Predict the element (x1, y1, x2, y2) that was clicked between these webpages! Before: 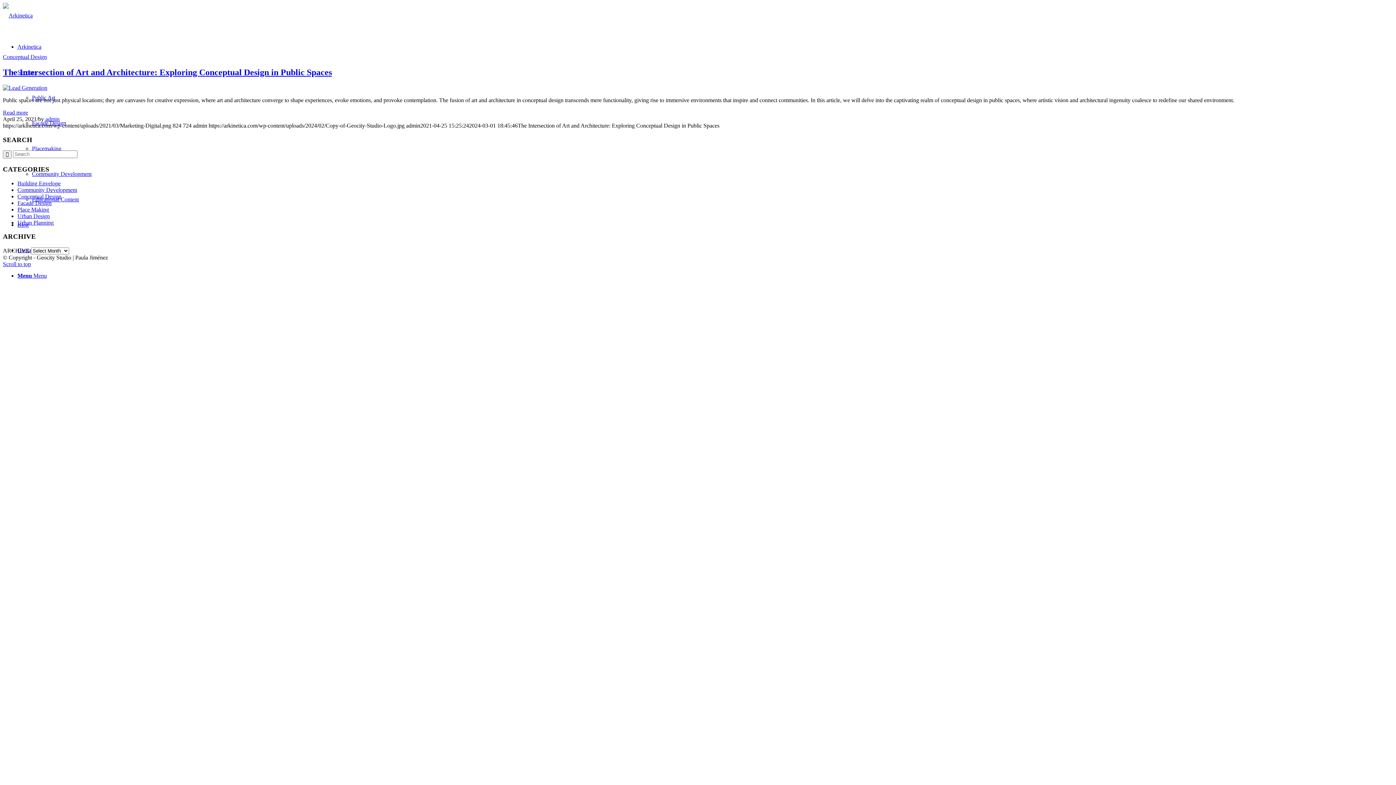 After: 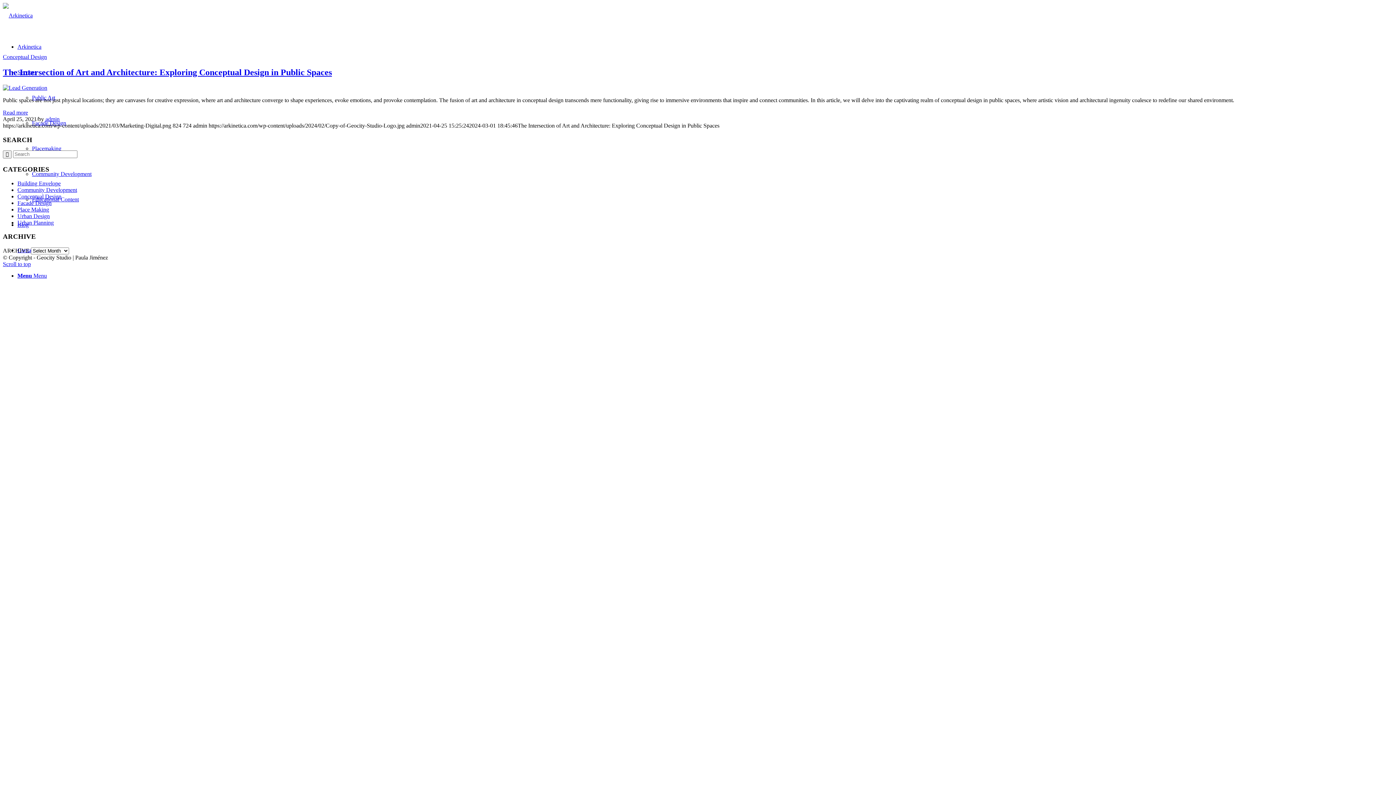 Action: label: Conceptual Design bbox: (17, 193, 61, 199)